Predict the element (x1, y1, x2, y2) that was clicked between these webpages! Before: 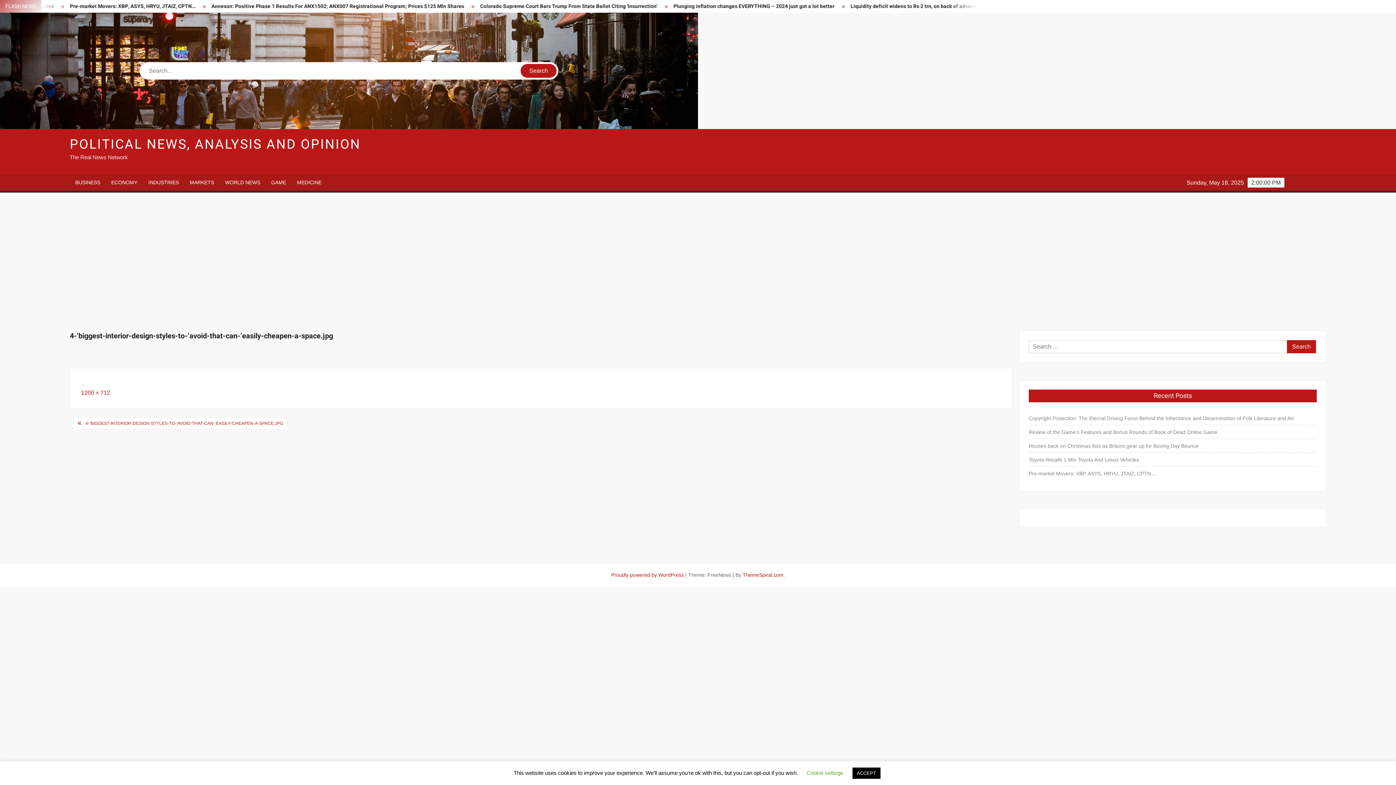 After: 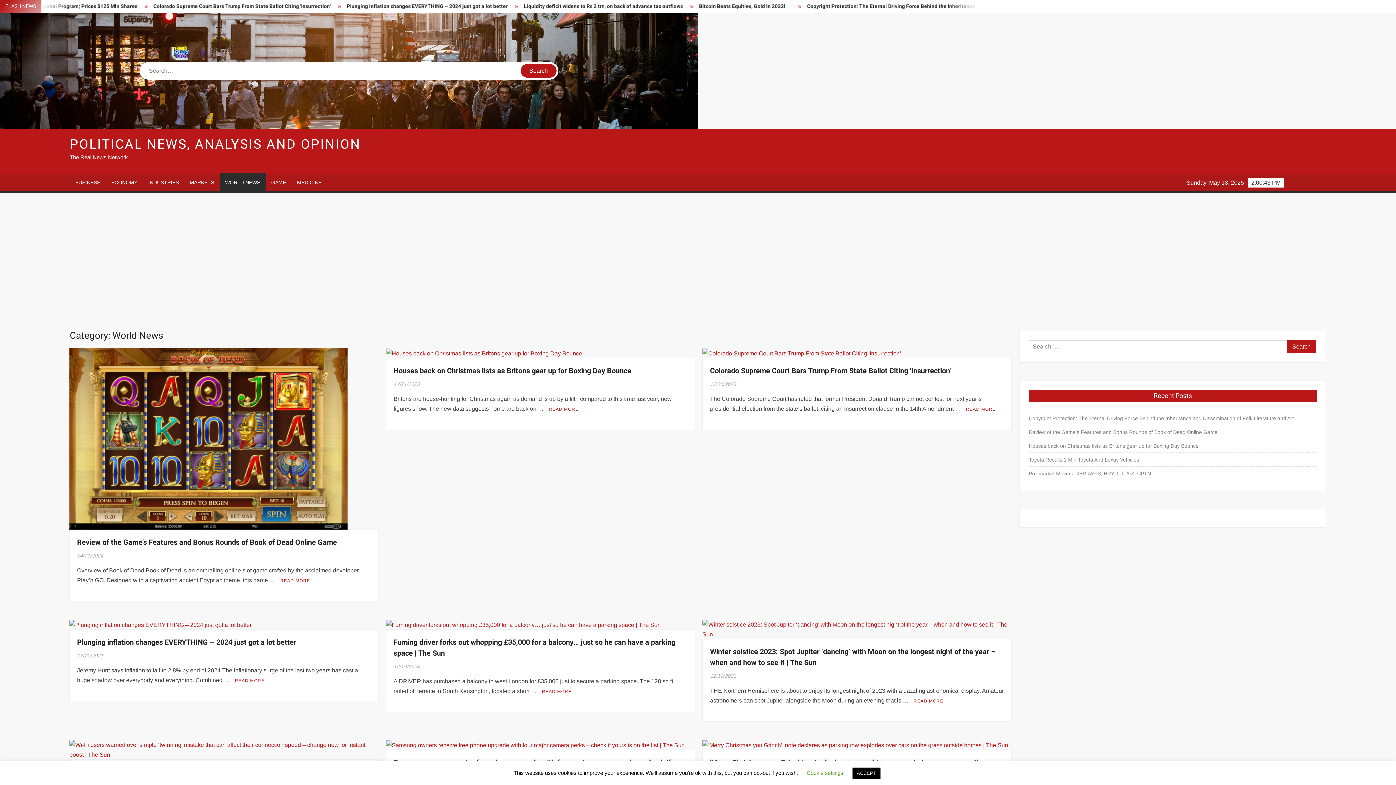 Action: label: WORLD NEWS bbox: (219, 174, 265, 190)